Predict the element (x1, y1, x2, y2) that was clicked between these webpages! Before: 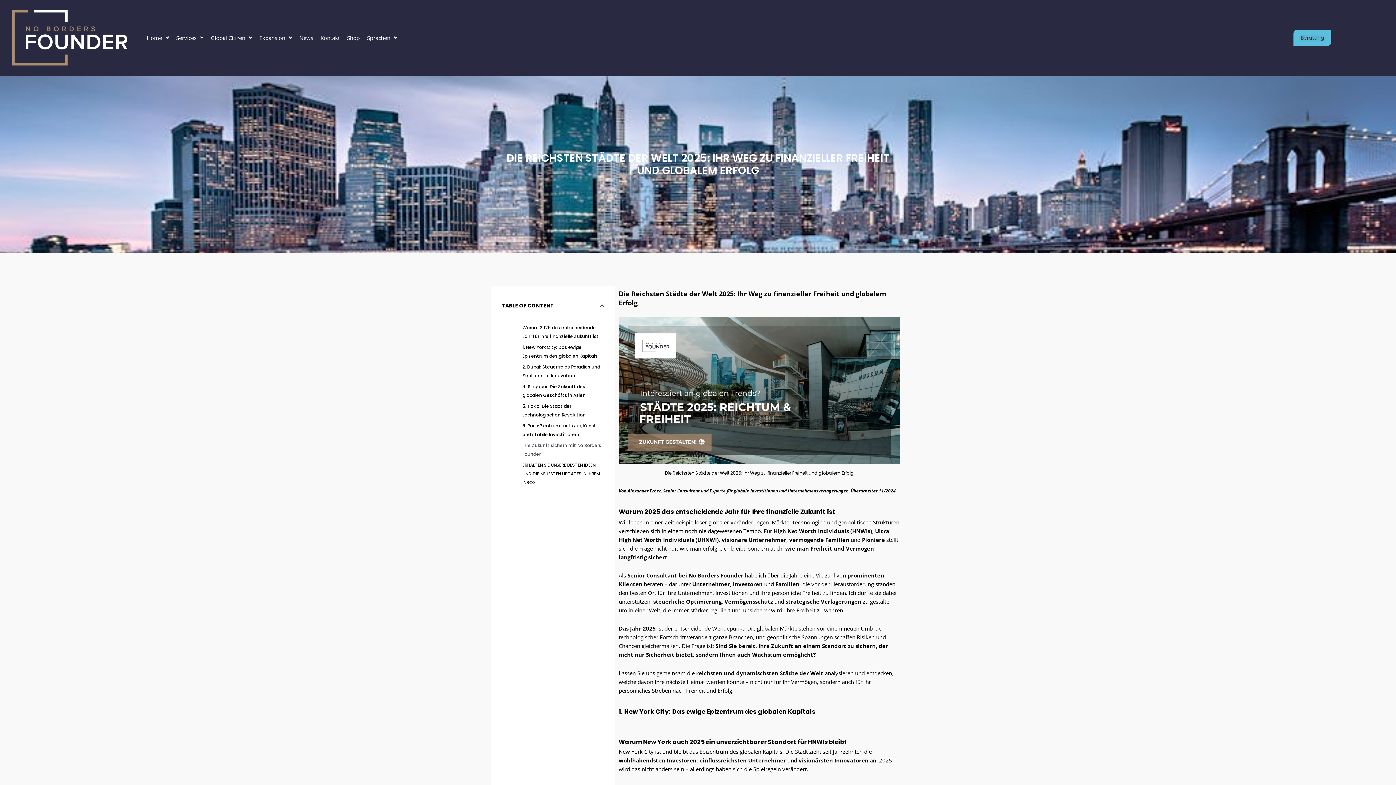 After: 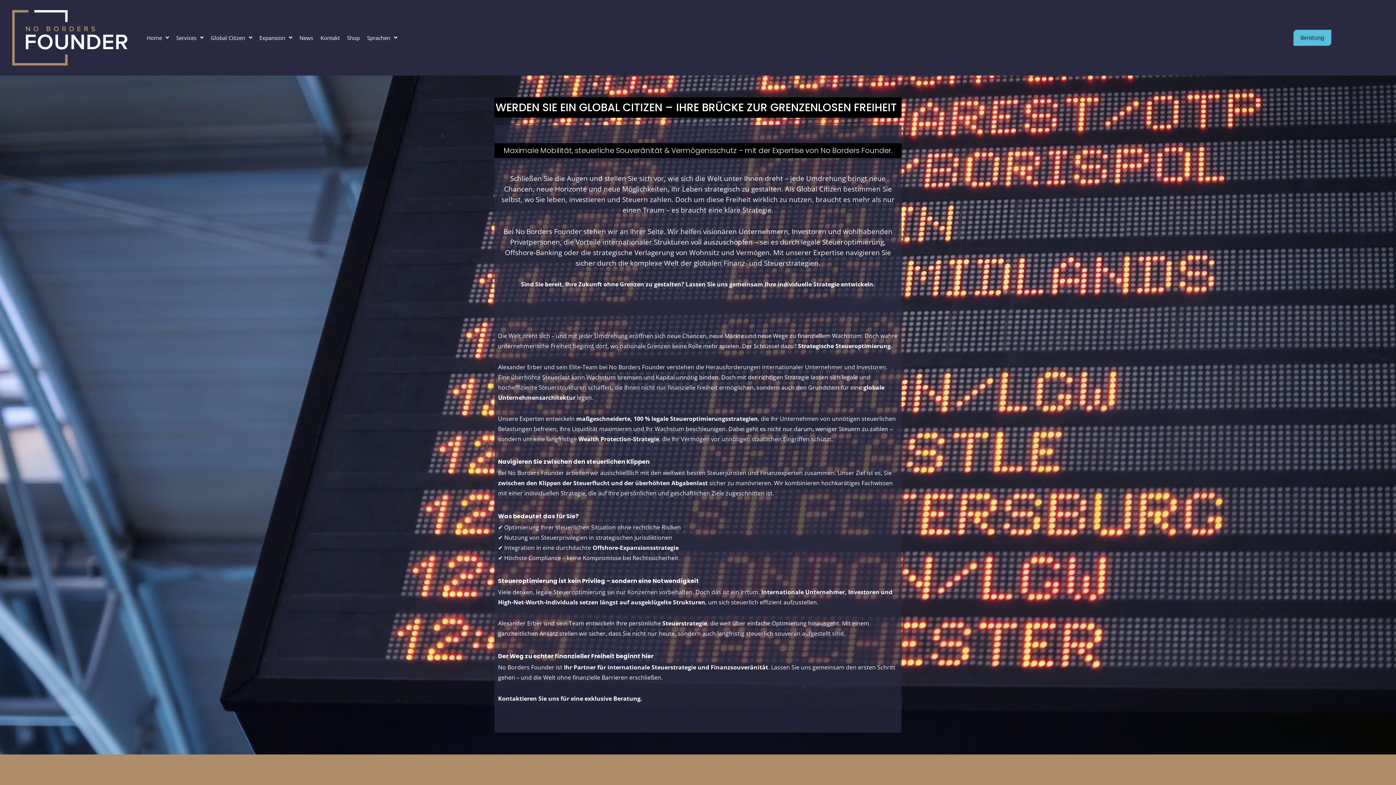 Action: bbox: (207, 30, 255, 44) label: Global Citizen